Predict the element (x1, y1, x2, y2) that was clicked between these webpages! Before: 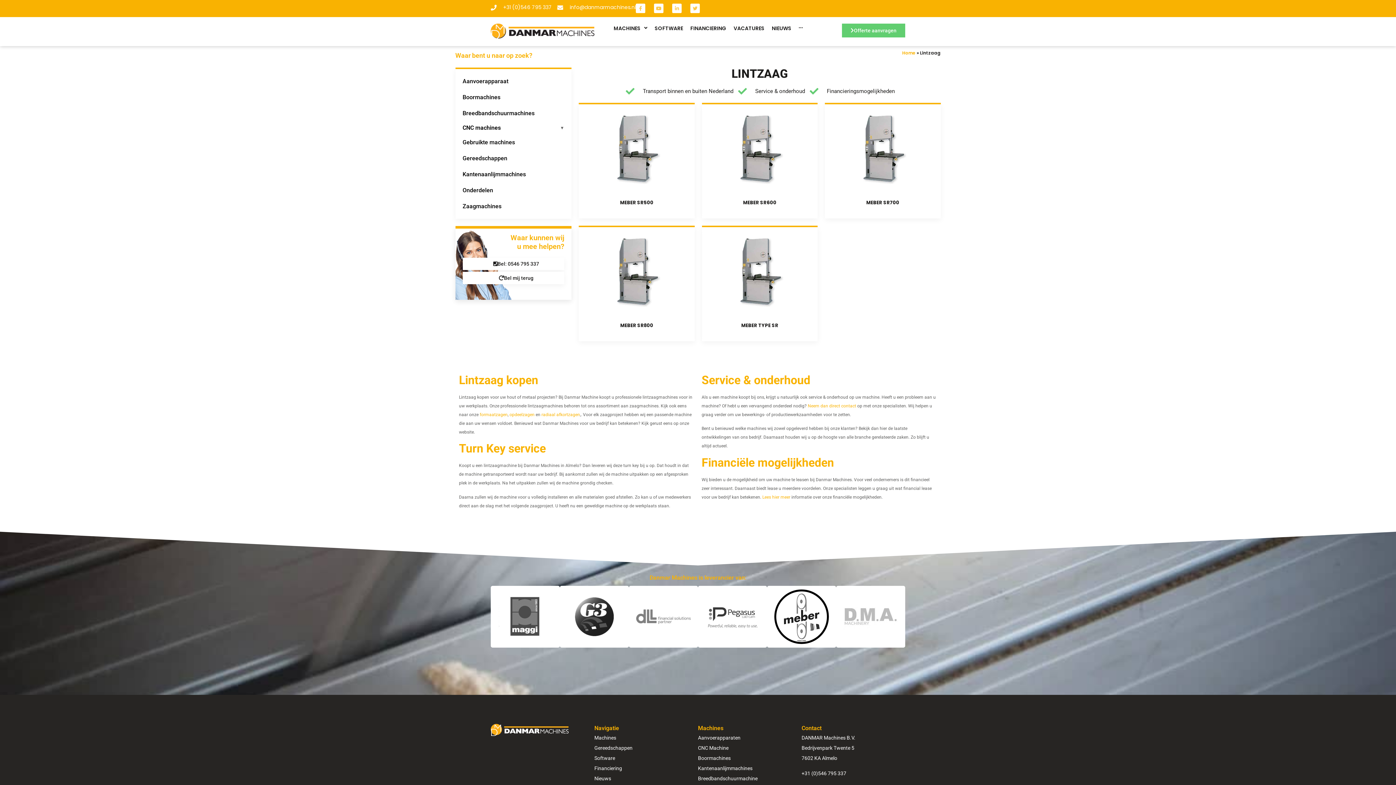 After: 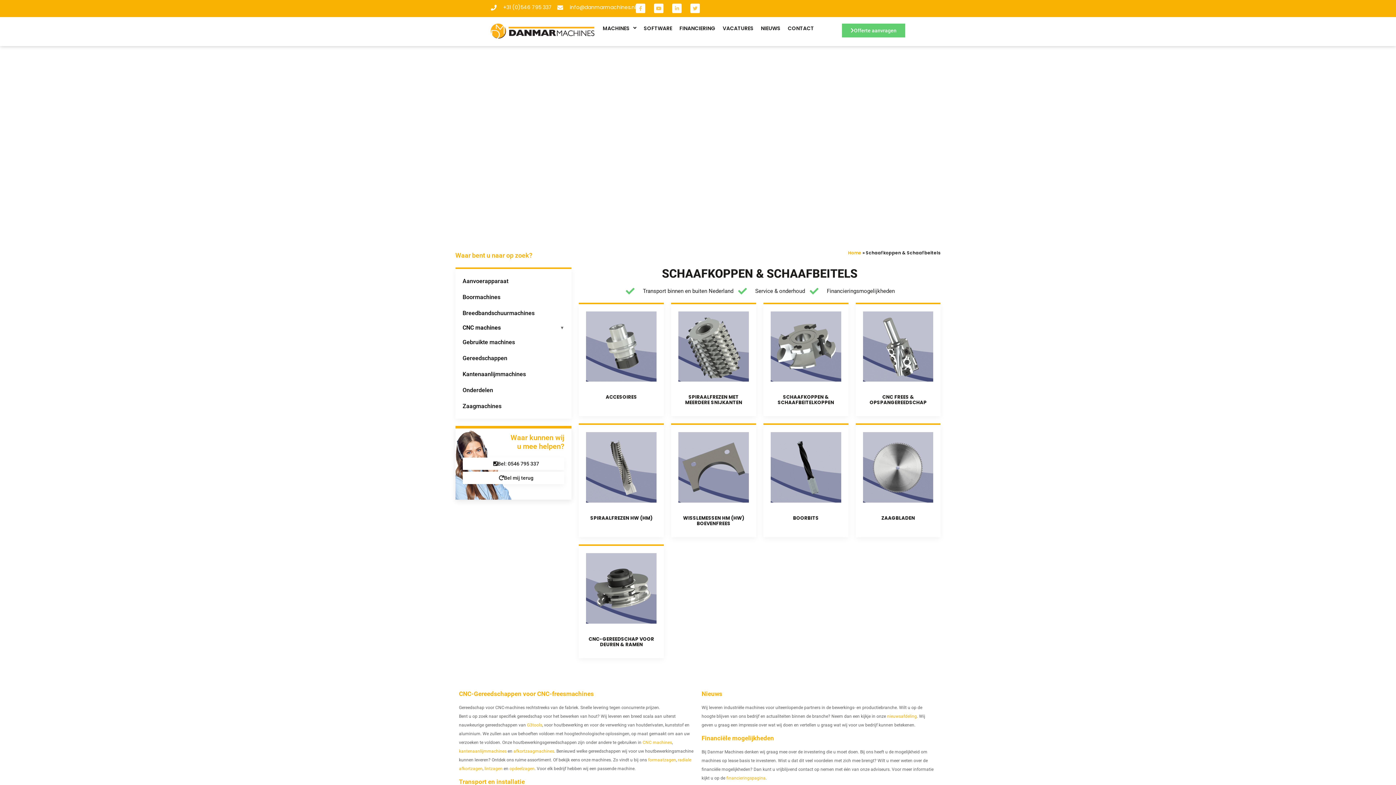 Action: label: Gereedschappen bbox: (459, 151, 568, 165)